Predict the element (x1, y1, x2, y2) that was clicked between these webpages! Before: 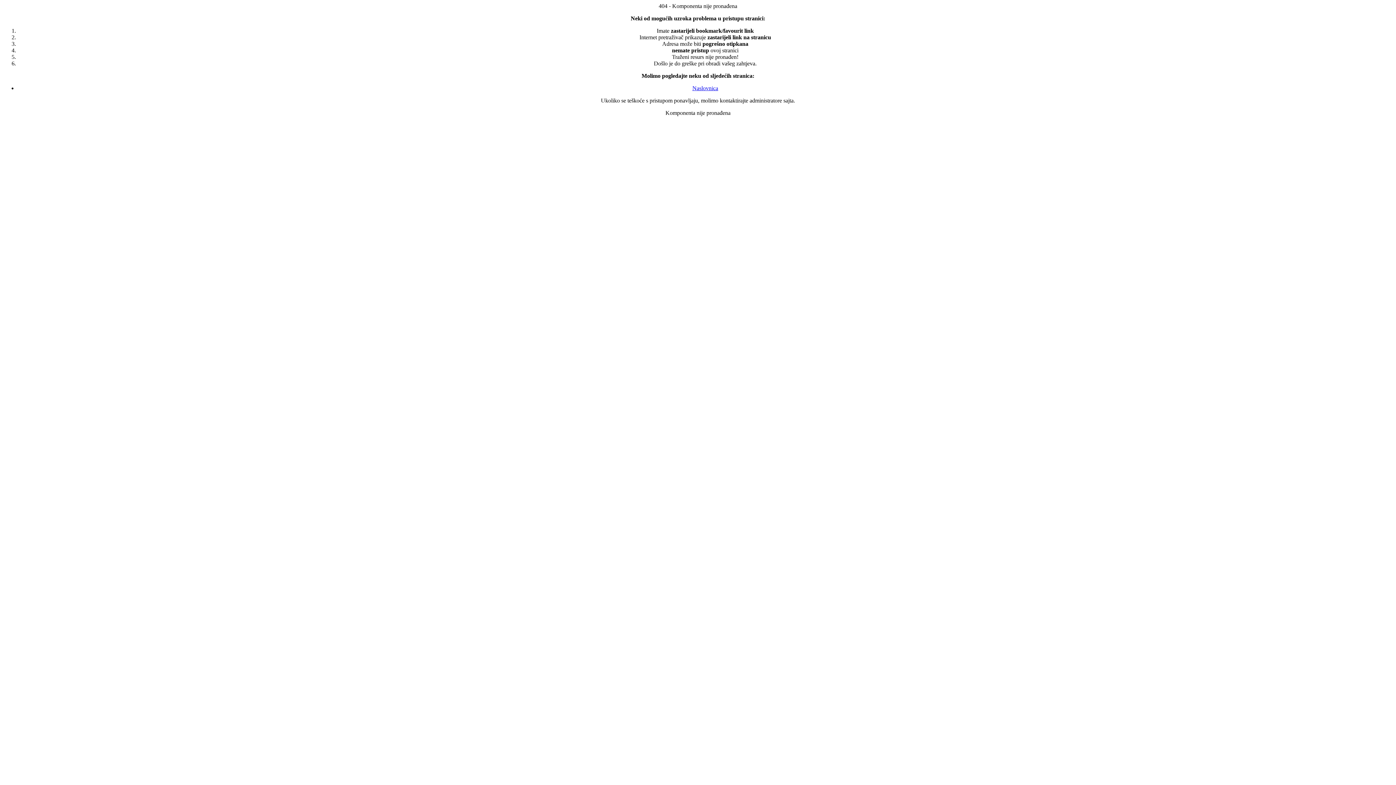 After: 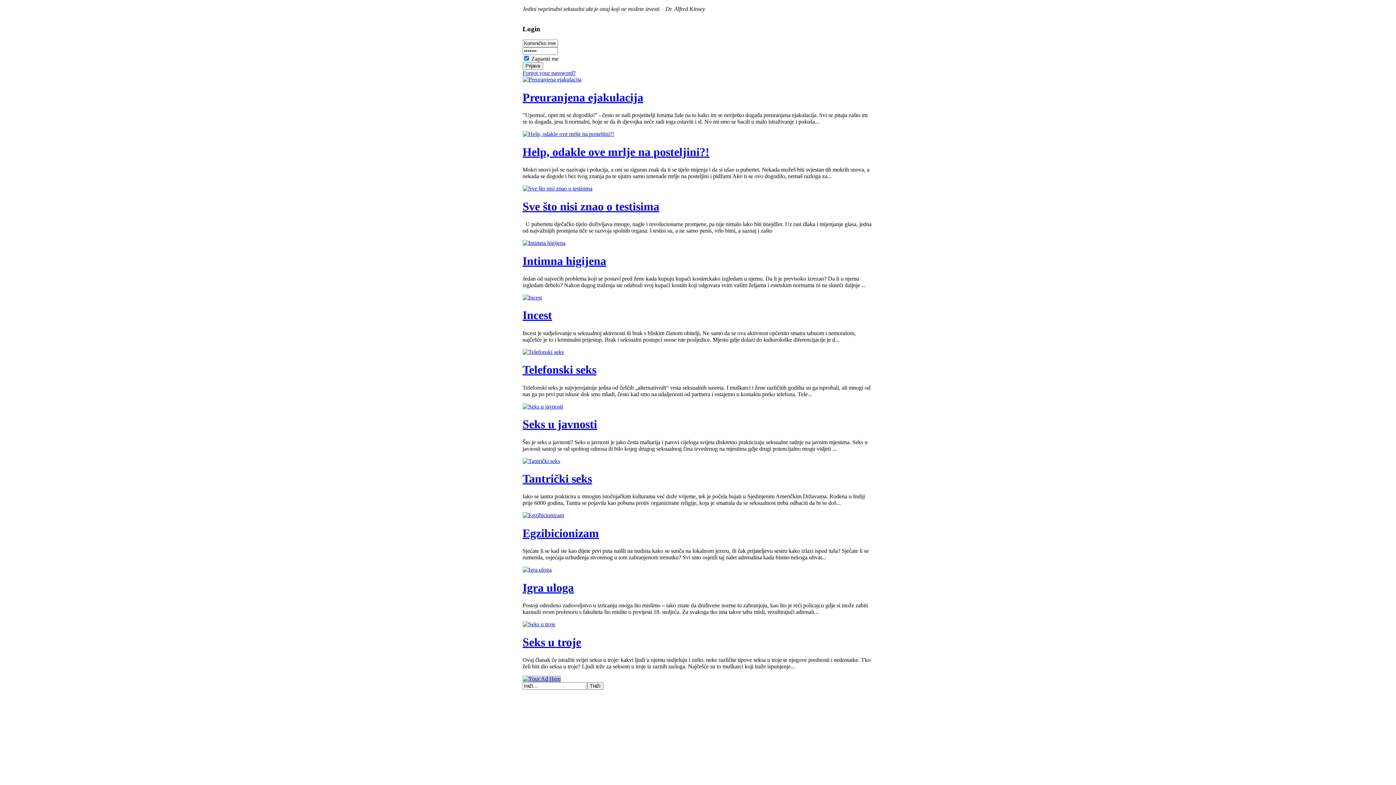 Action: label: Naslovnica bbox: (692, 85, 718, 91)